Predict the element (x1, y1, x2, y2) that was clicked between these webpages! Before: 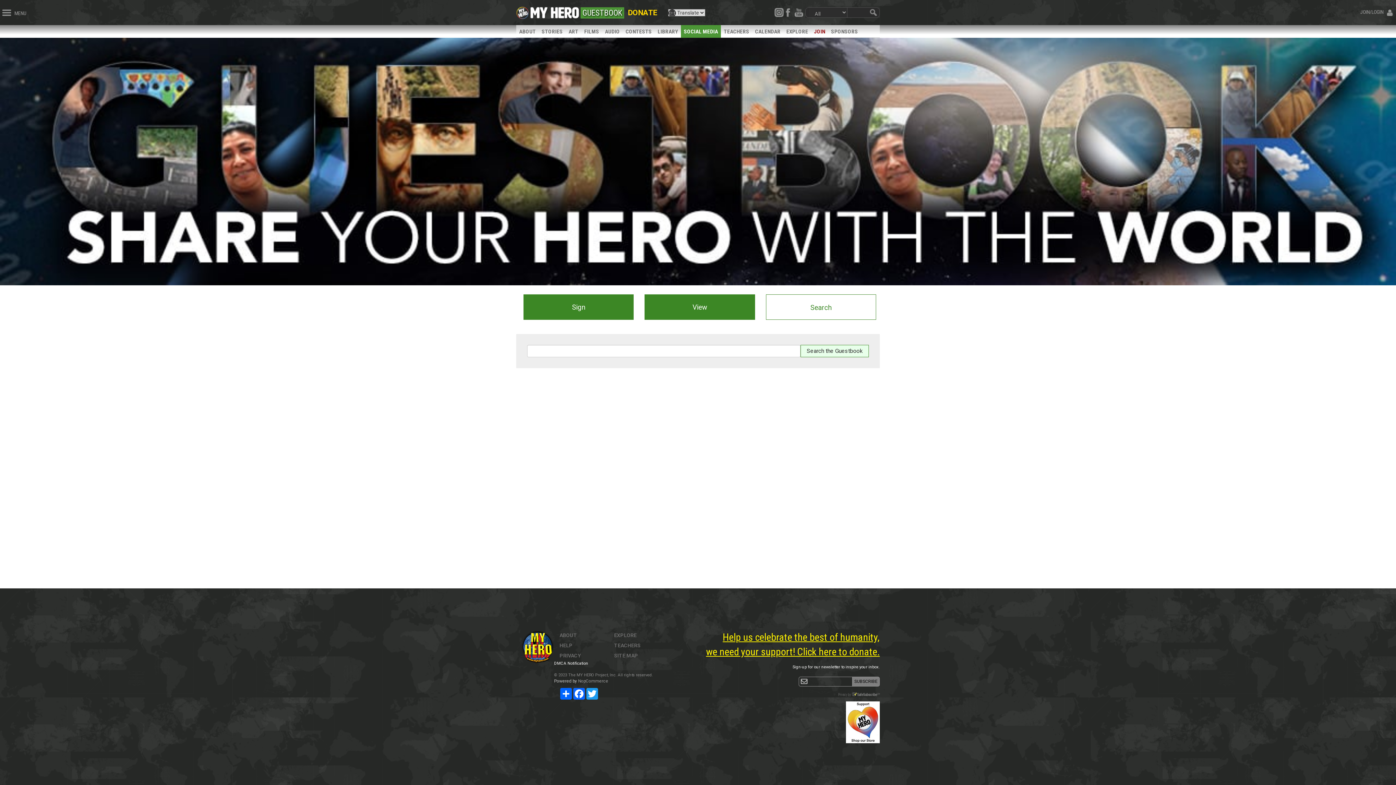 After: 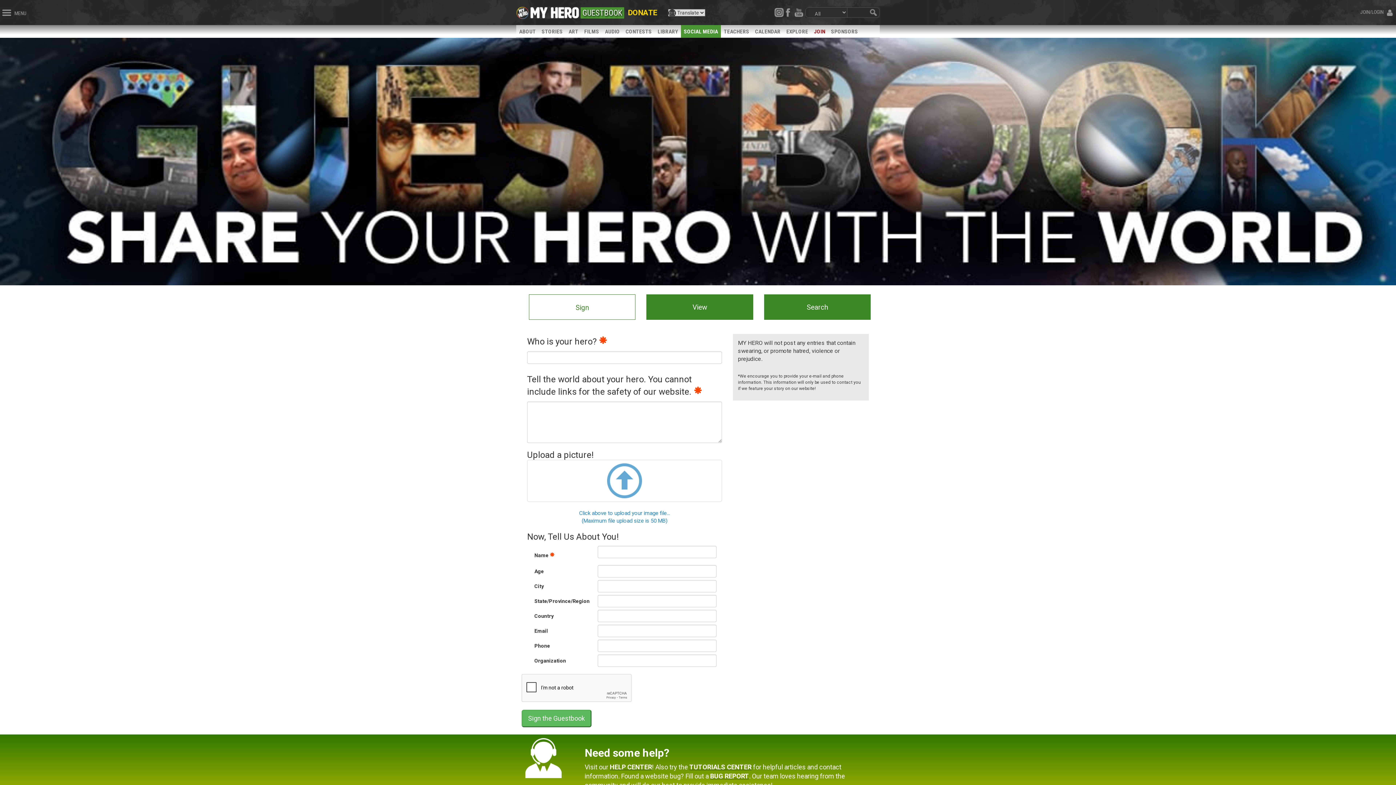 Action: bbox: (523, 294, 633, 319) label: Sign